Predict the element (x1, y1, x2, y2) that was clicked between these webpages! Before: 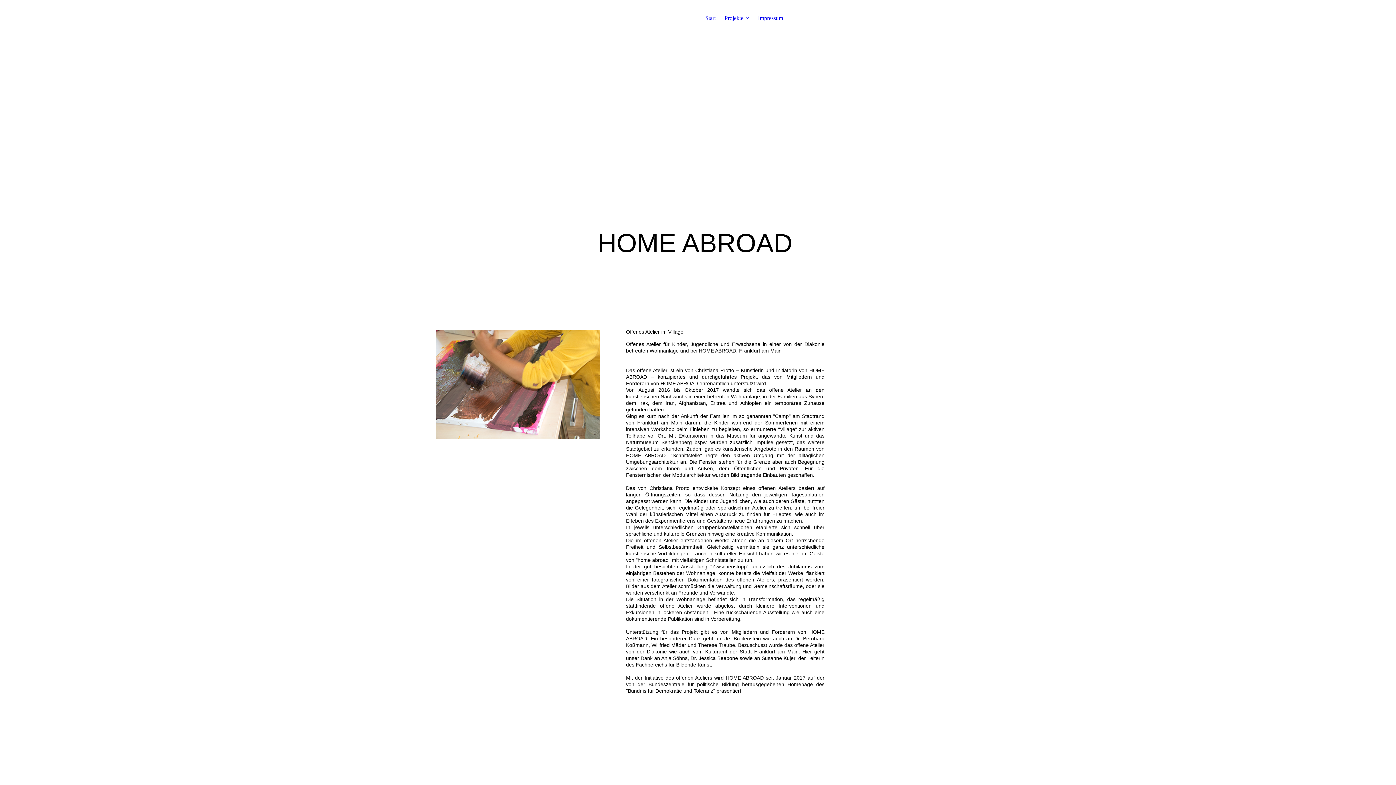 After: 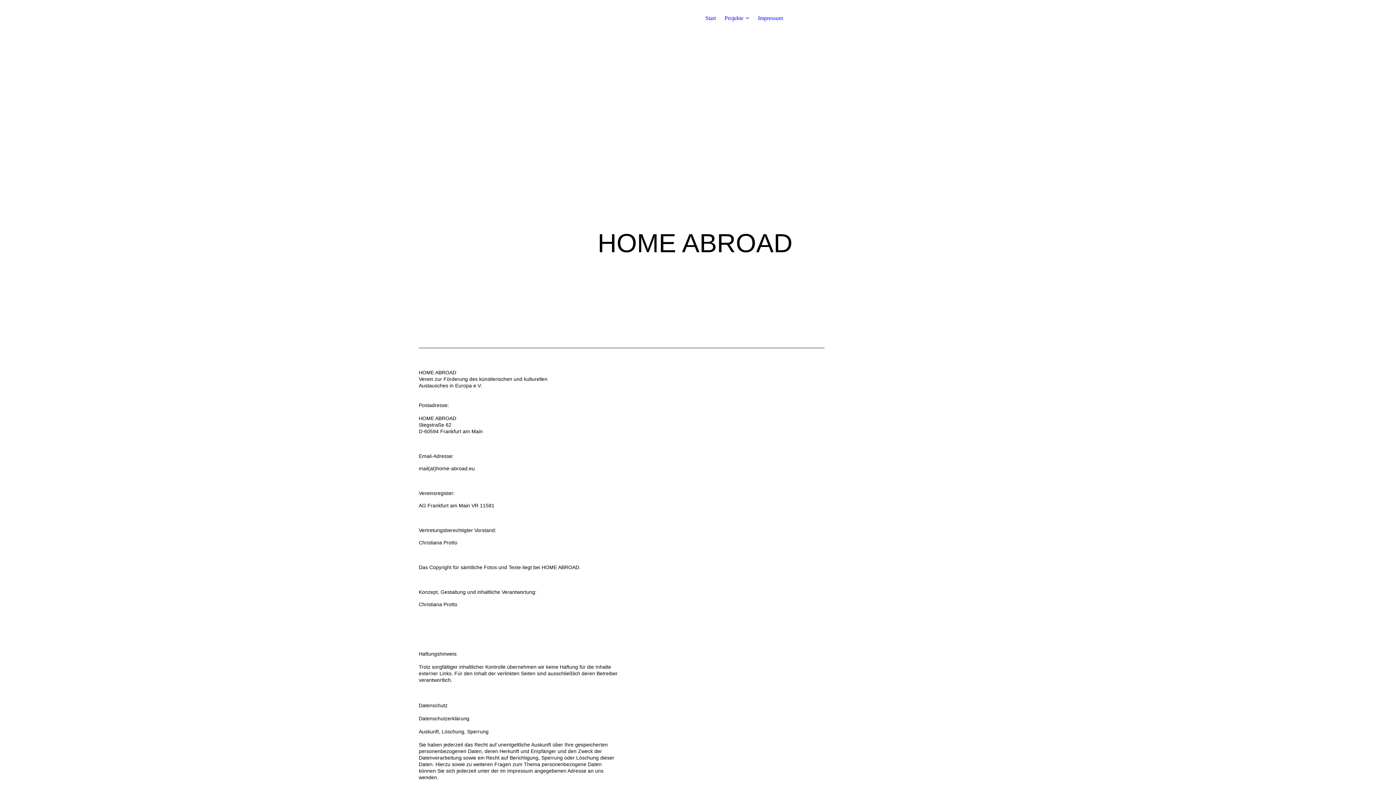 Action: label: Impressum bbox: (758, 14, 783, 21)